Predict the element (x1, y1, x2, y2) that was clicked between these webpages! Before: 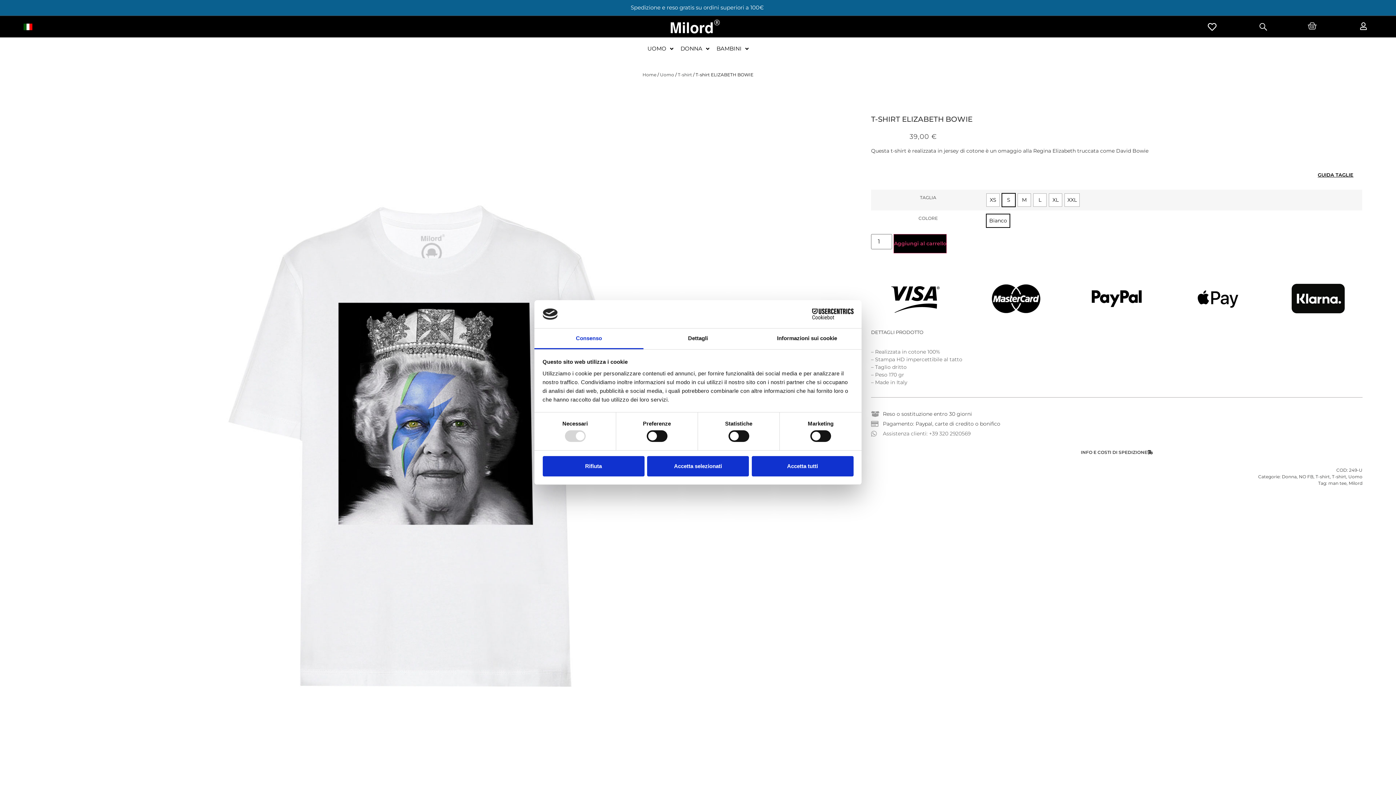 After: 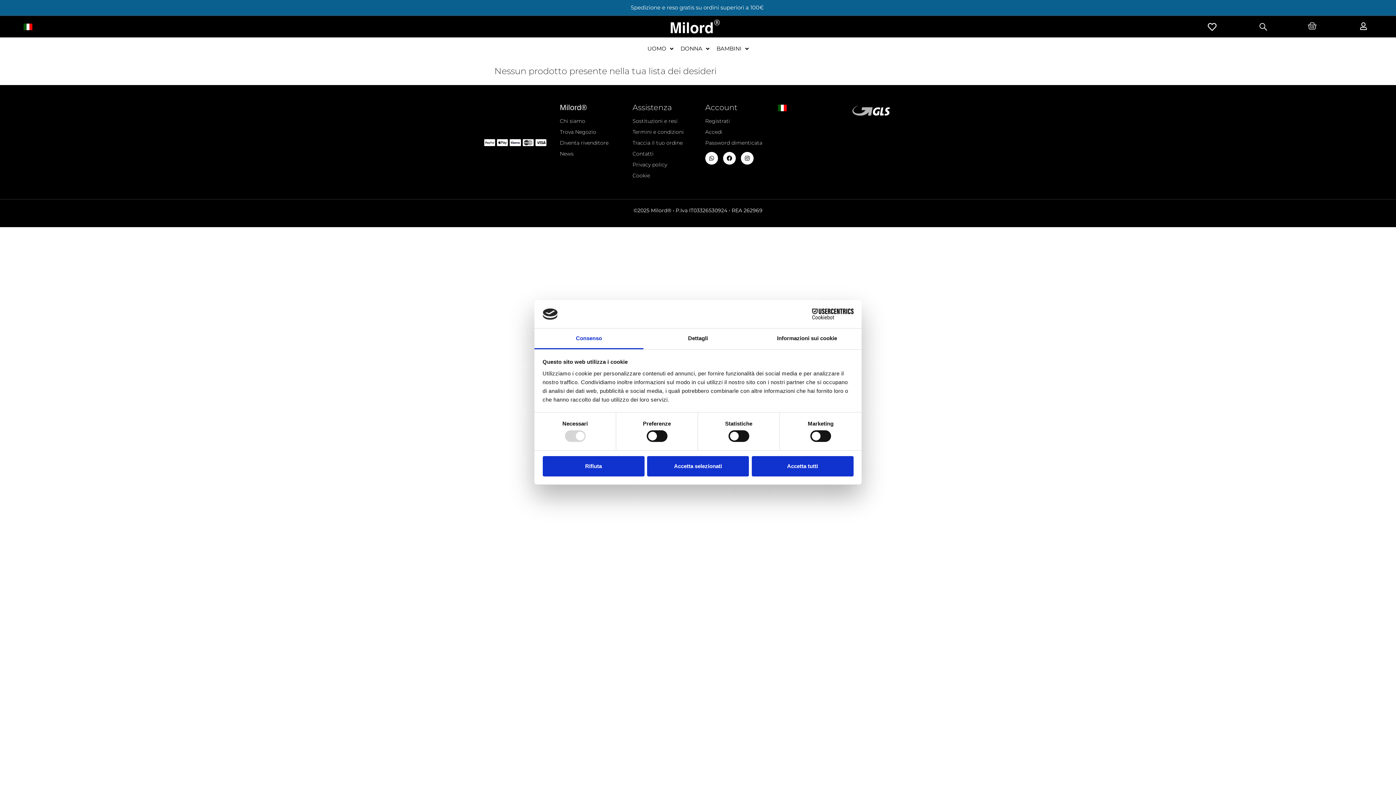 Action: bbox: (1208, 22, 1216, 31)